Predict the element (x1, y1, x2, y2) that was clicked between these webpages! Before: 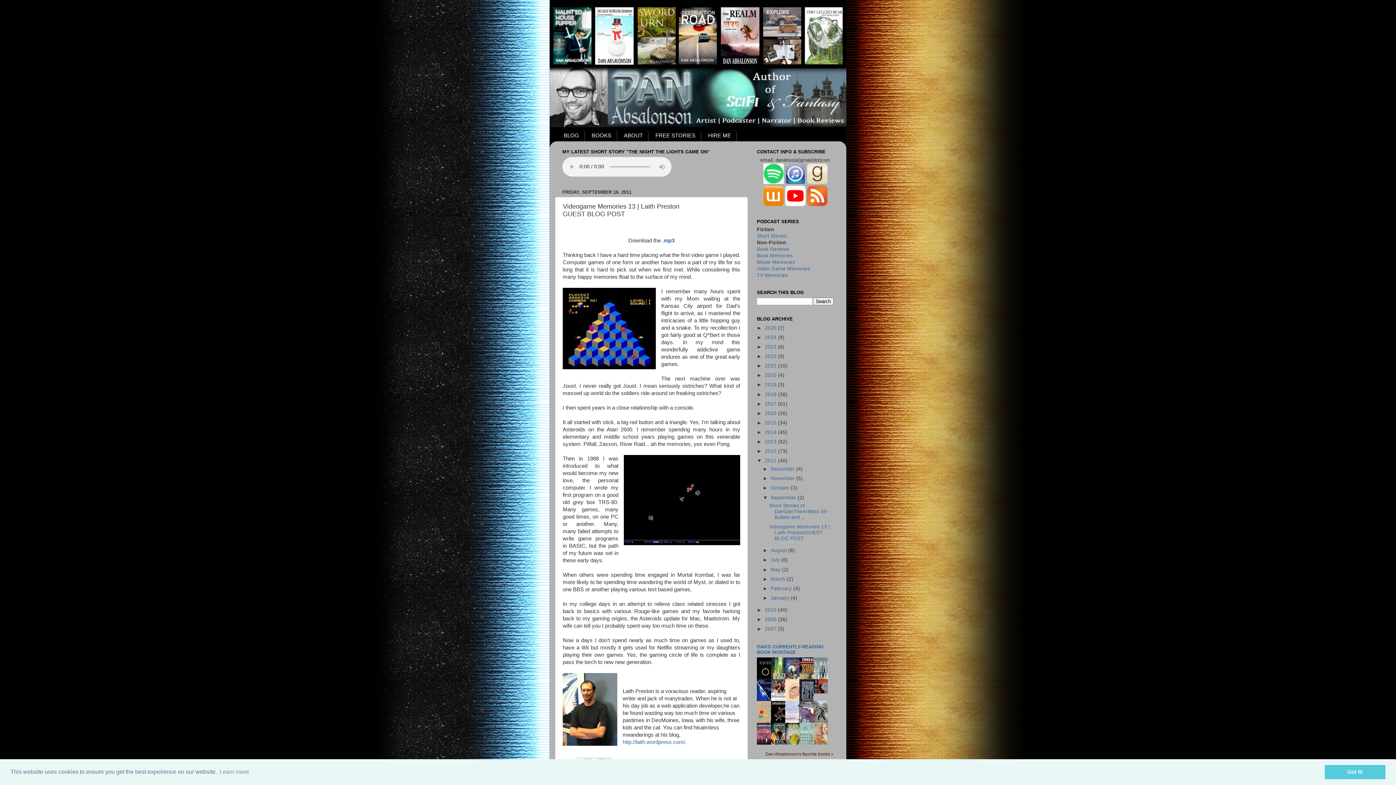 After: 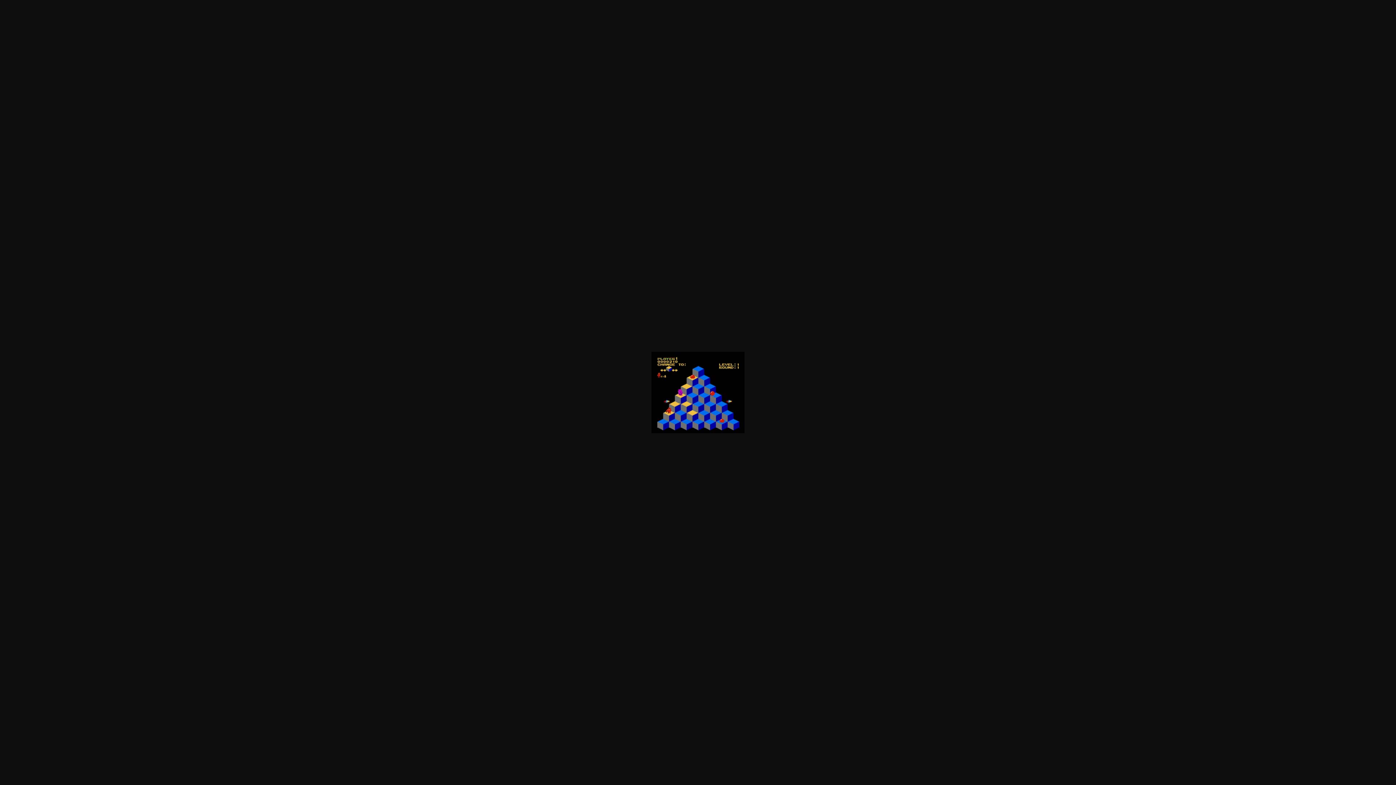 Action: bbox: (562, 287, 656, 371)